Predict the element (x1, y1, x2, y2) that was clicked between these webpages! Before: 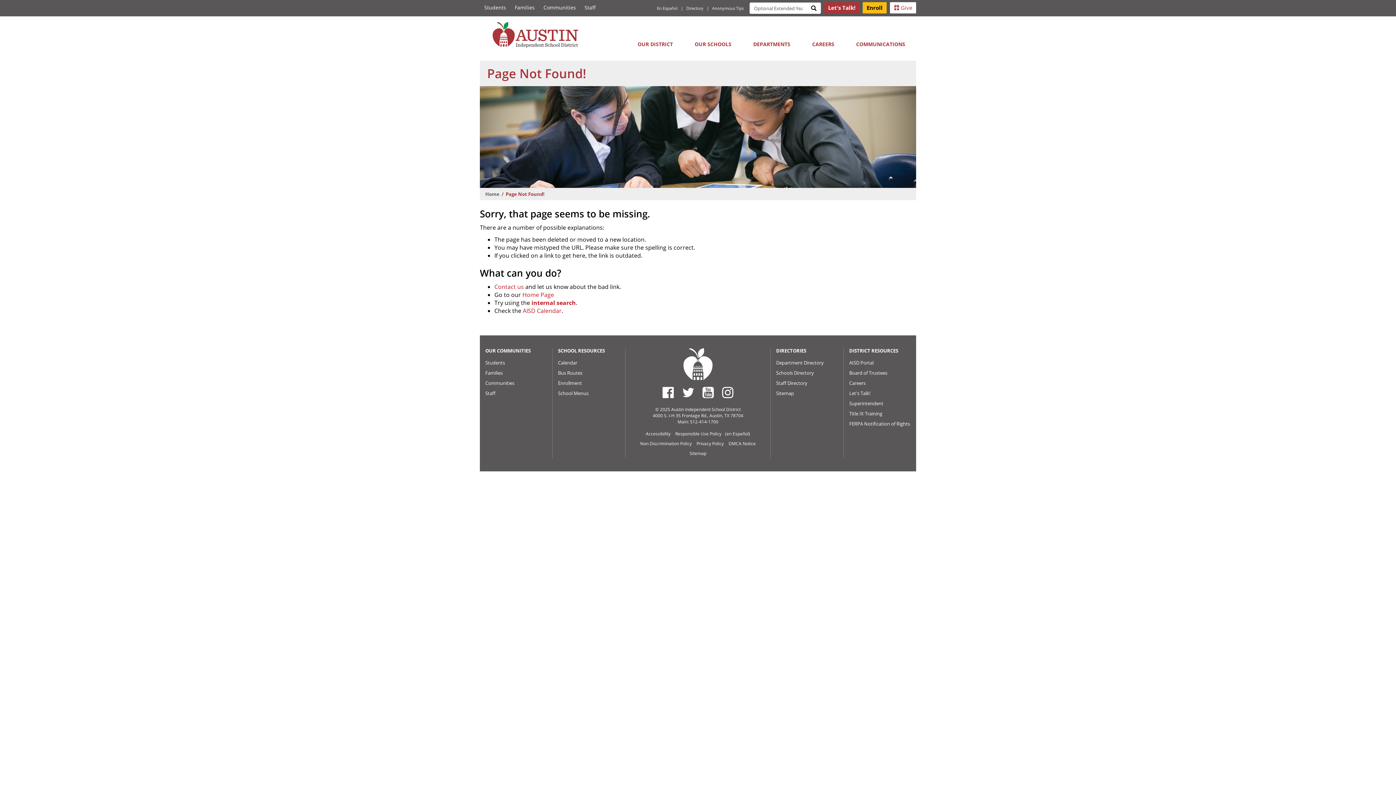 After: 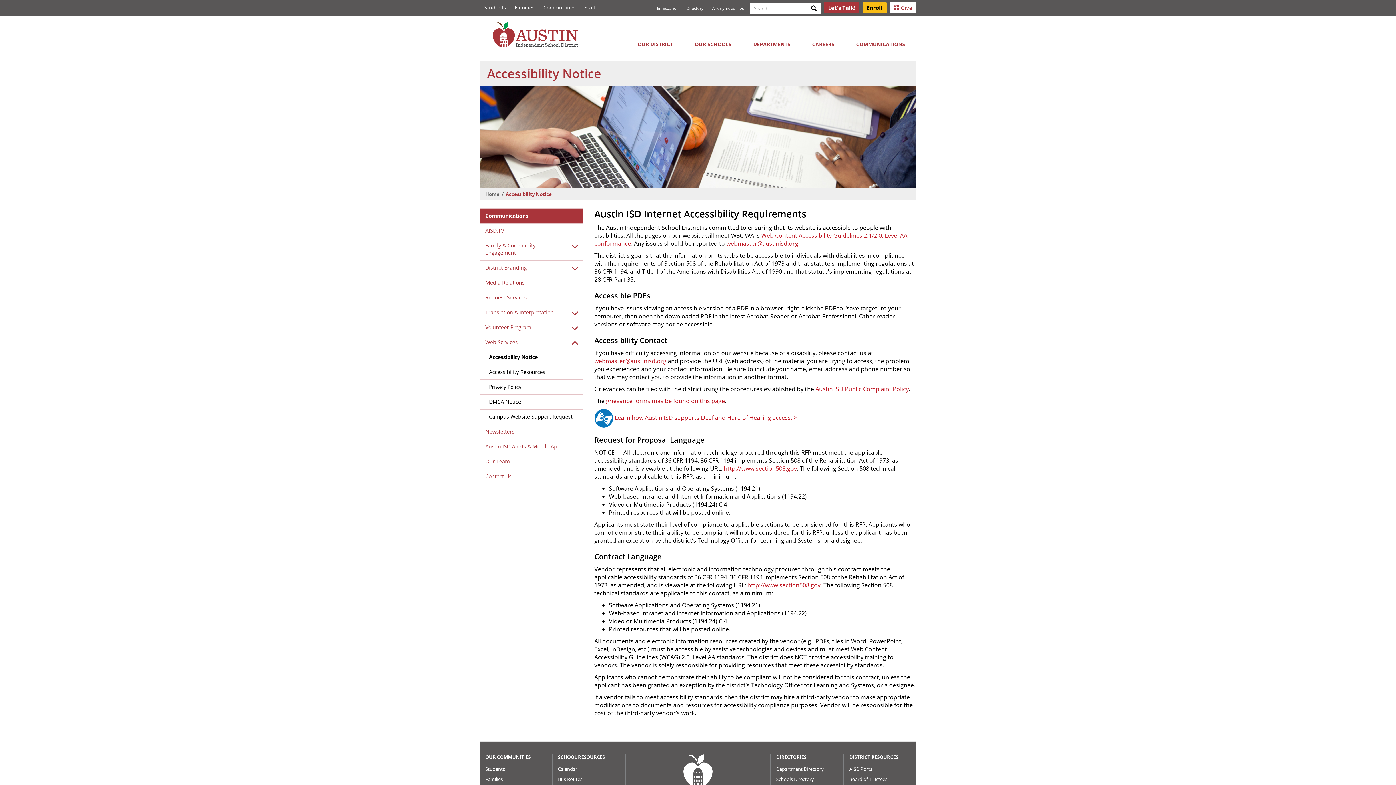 Action: label: Accessibility bbox: (644, 429, 672, 439)